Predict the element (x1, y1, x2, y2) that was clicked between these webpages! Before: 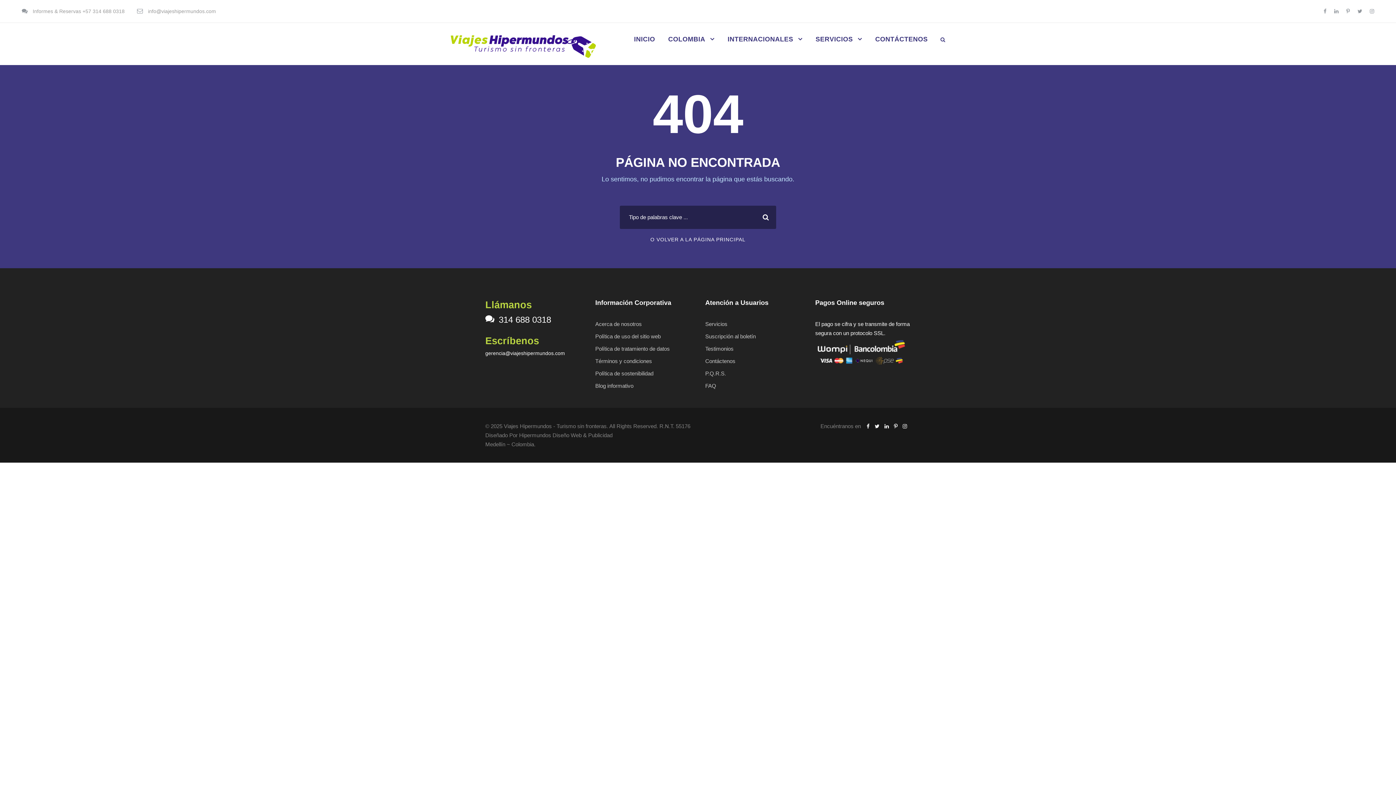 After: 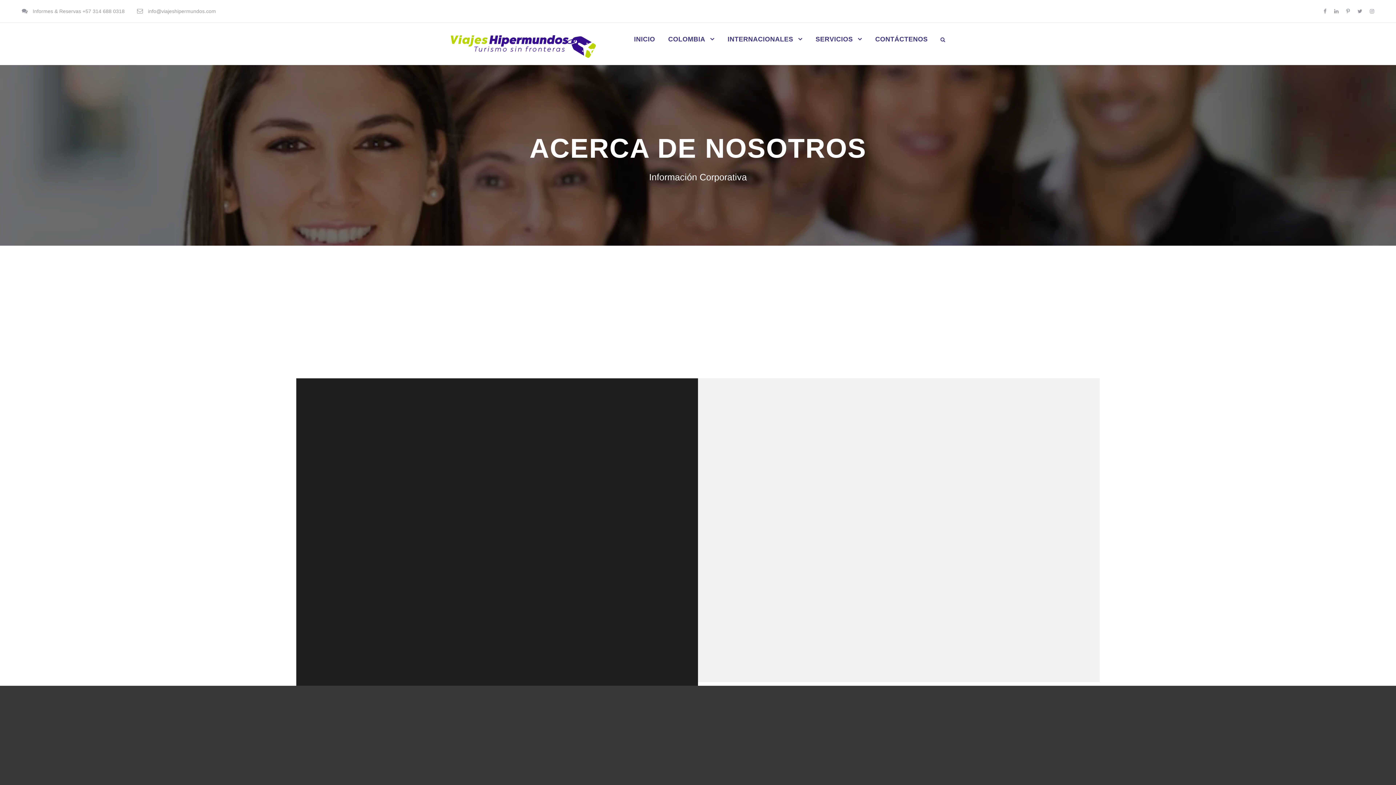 Action: label: Acerca de nosotros bbox: (595, 320, 642, 327)